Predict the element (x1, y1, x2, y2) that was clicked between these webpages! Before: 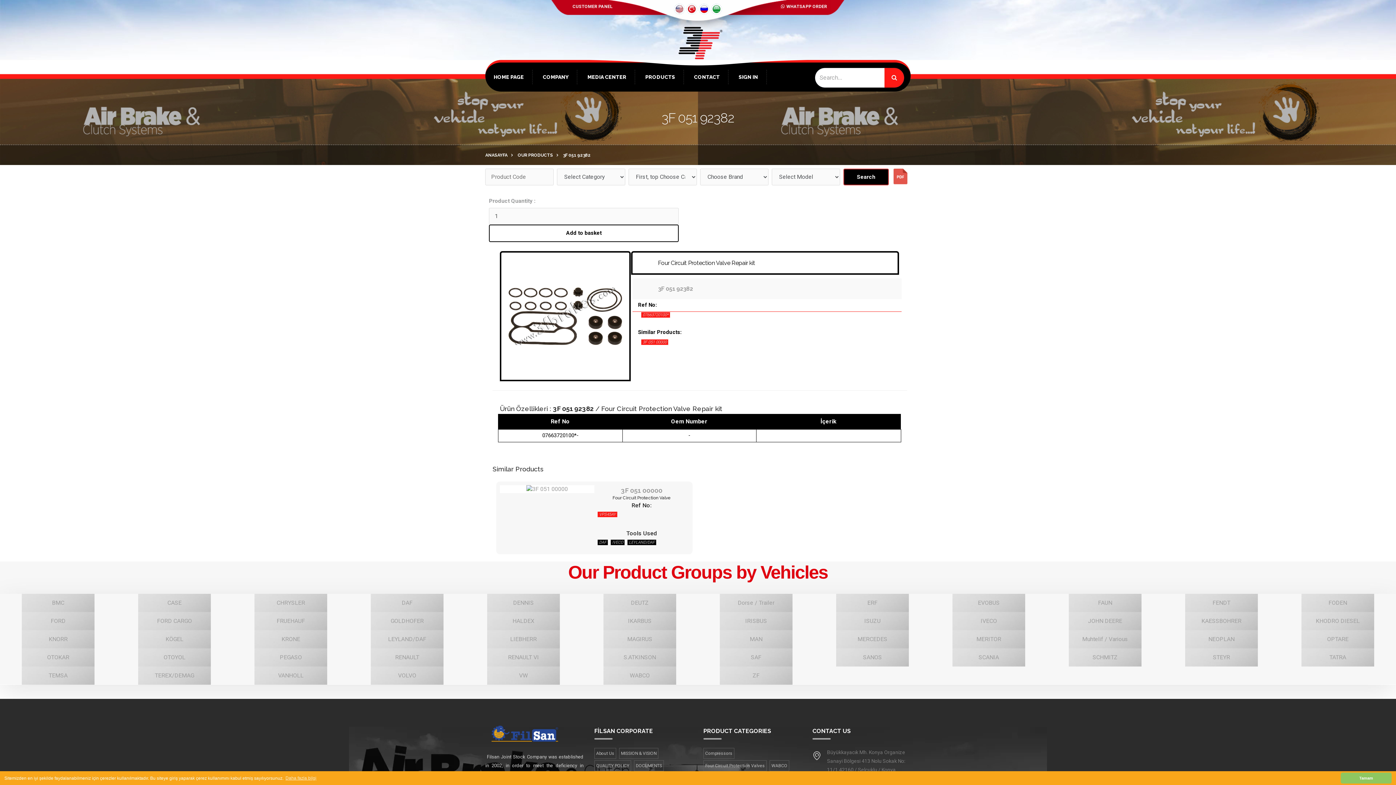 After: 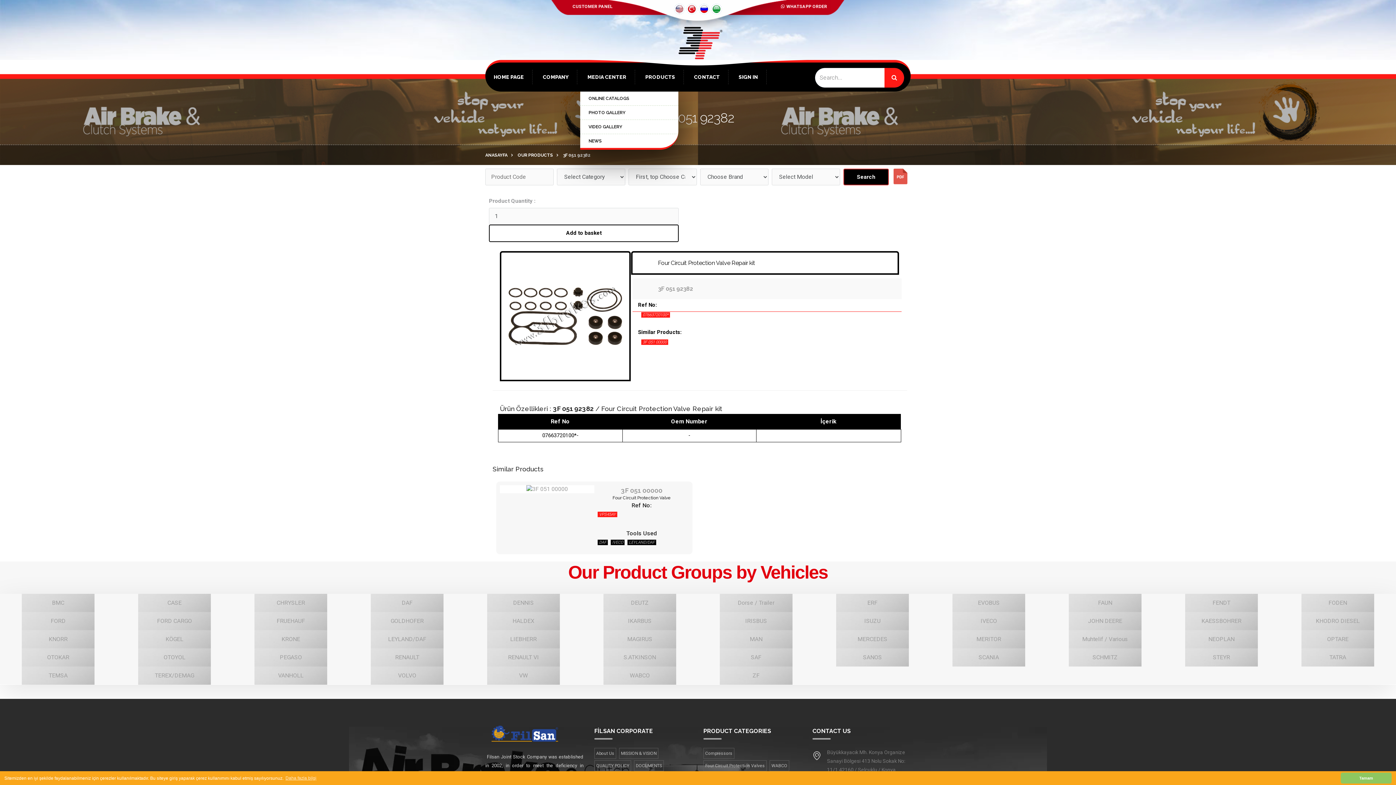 Action: label: MEDIA CENTER bbox: (580, 62, 633, 91)